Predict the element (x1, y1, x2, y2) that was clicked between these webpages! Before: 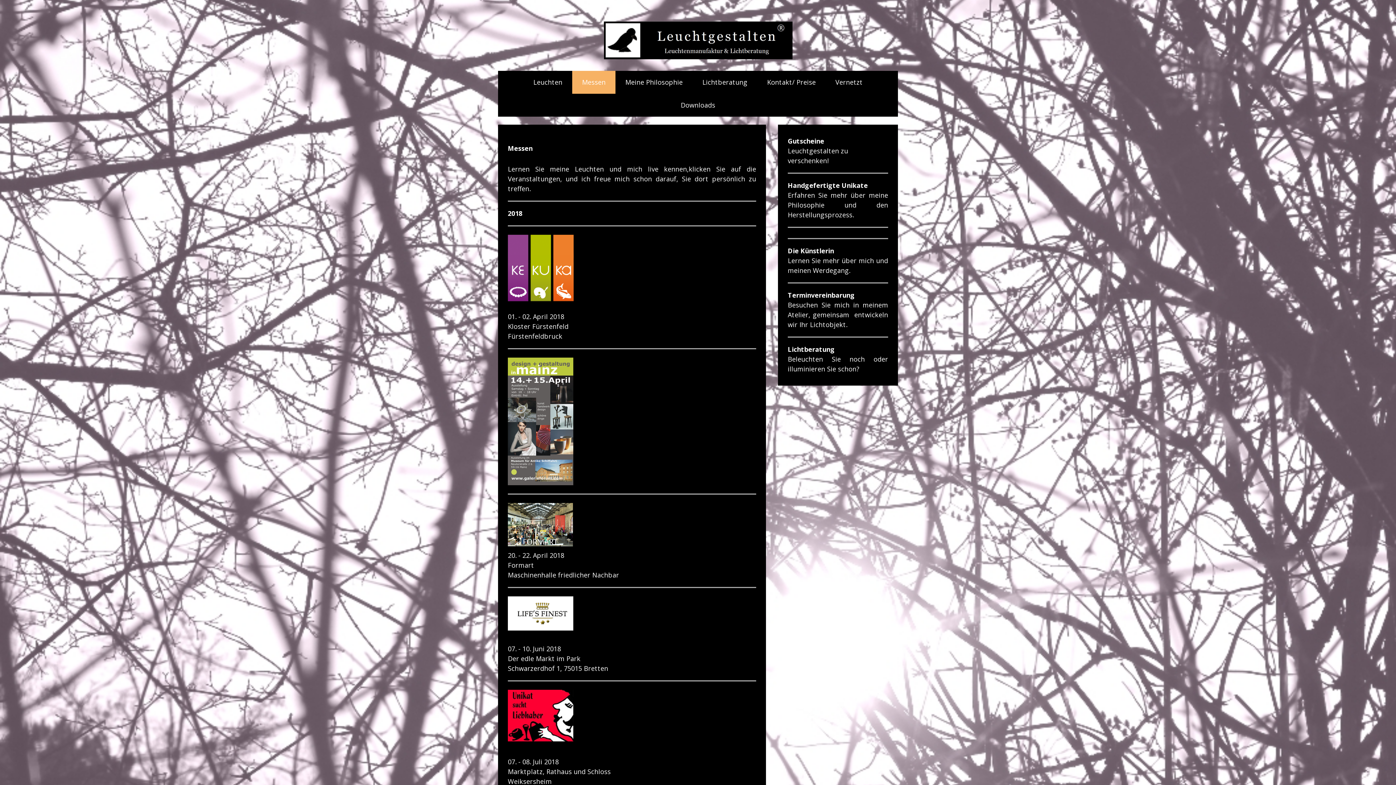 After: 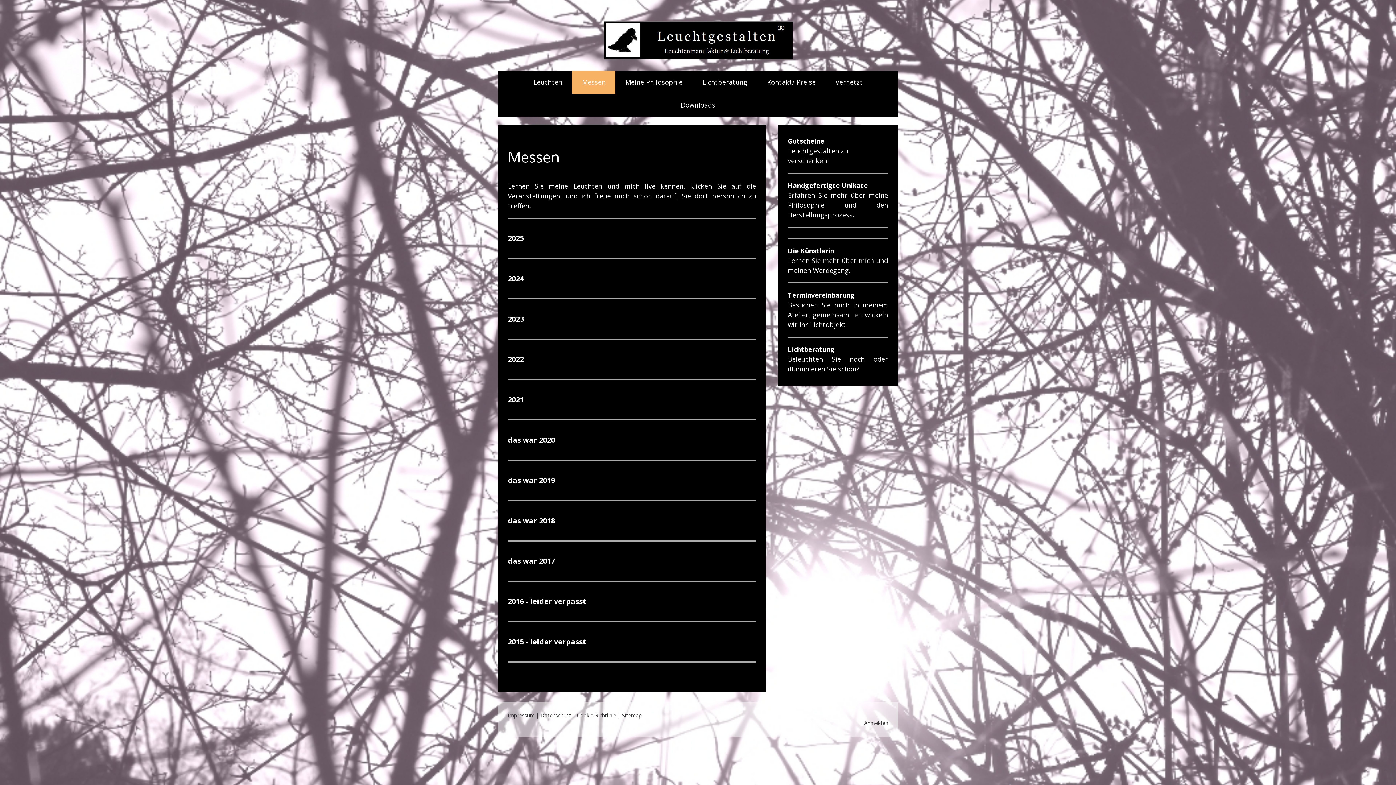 Action: label: Messen bbox: (572, 70, 615, 93)